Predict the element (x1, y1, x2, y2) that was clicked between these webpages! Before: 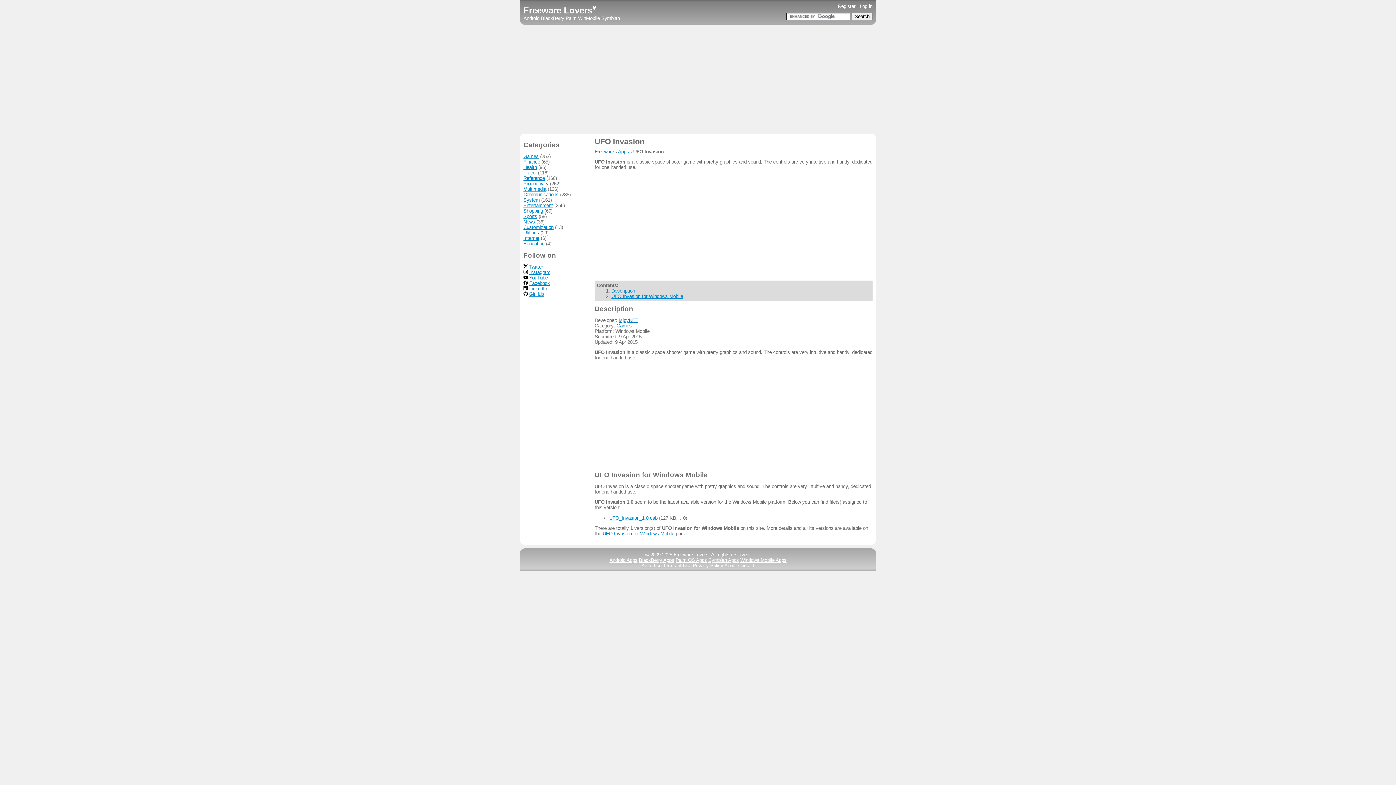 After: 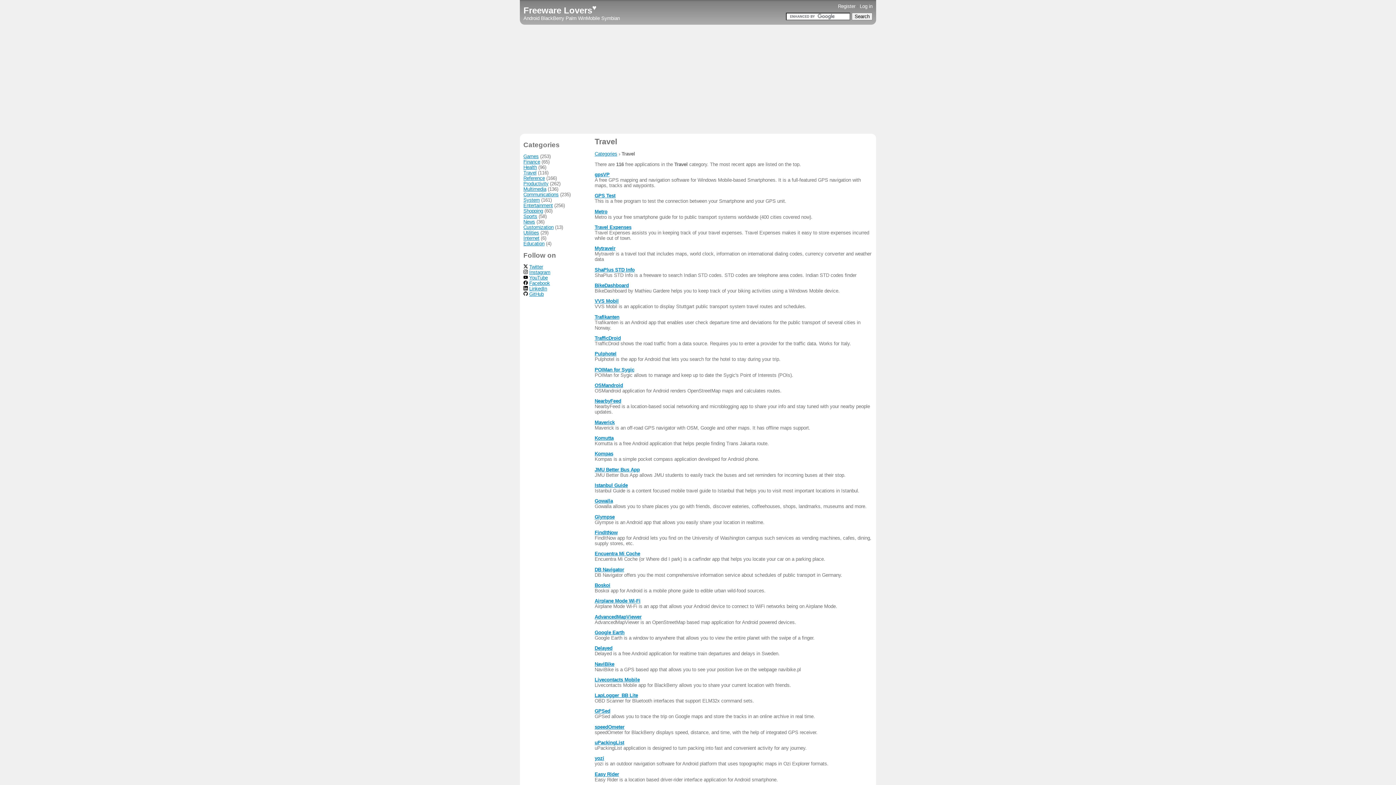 Action: label: Travel bbox: (523, 170, 536, 175)